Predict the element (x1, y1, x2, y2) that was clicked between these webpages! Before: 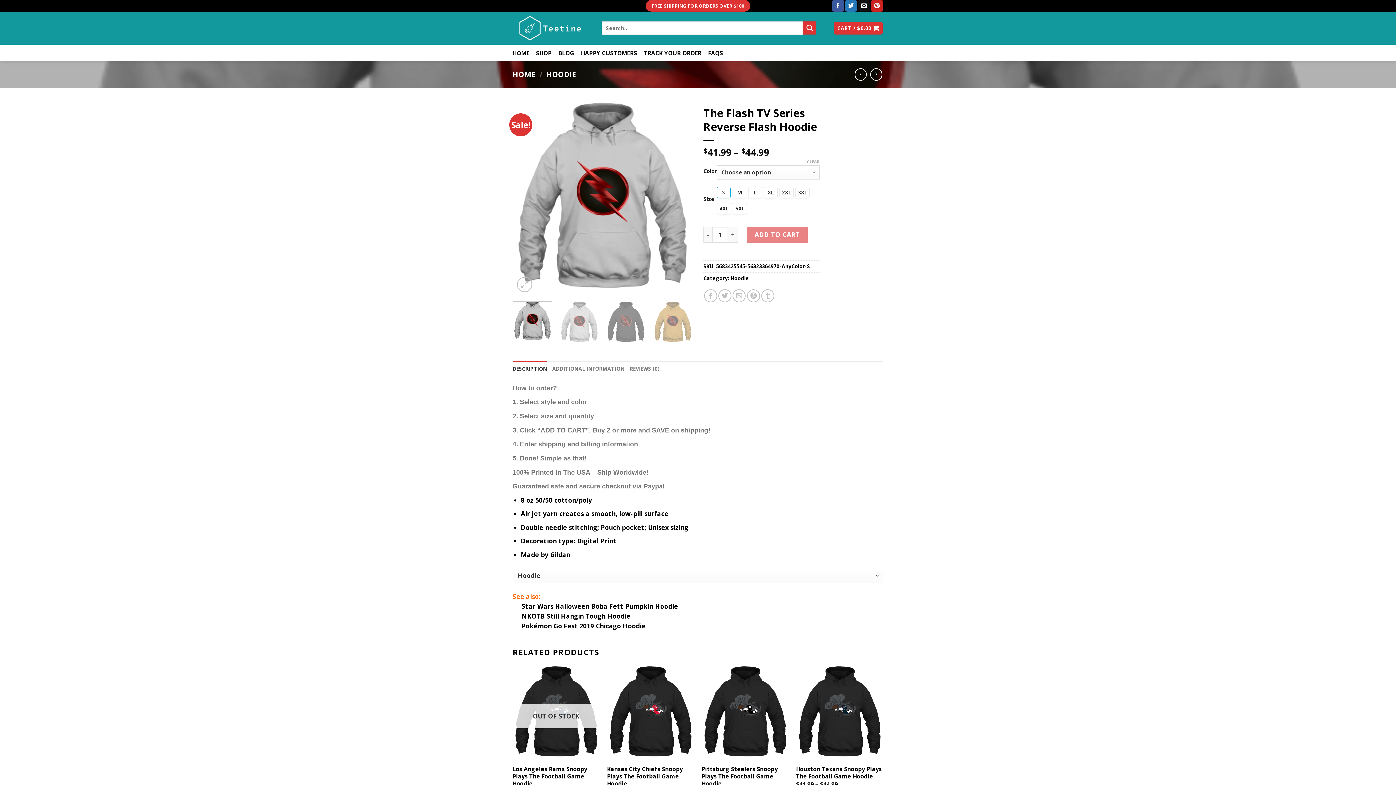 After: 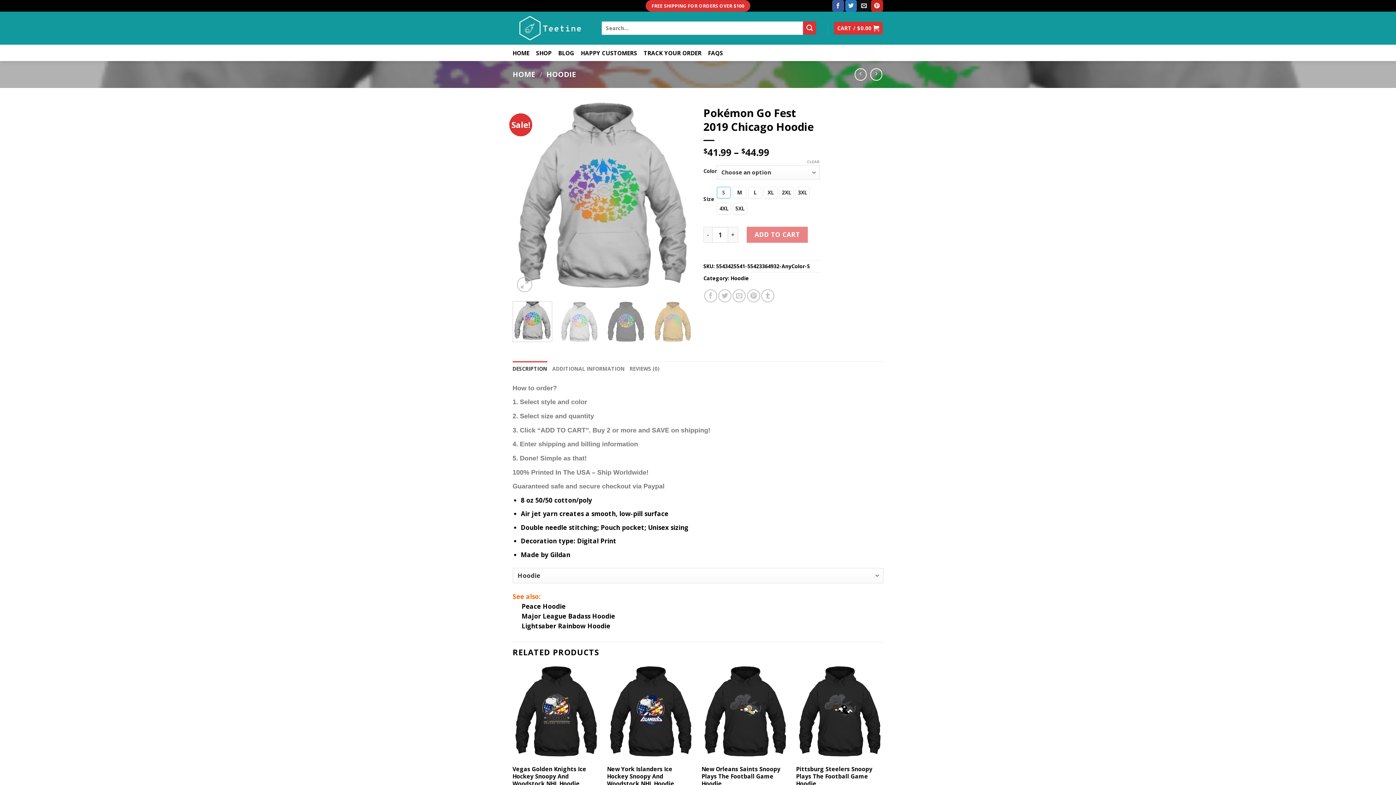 Action: label: Pokémon Go Fest 2019 Chicago Hoodie bbox: (521, 621, 883, 631)